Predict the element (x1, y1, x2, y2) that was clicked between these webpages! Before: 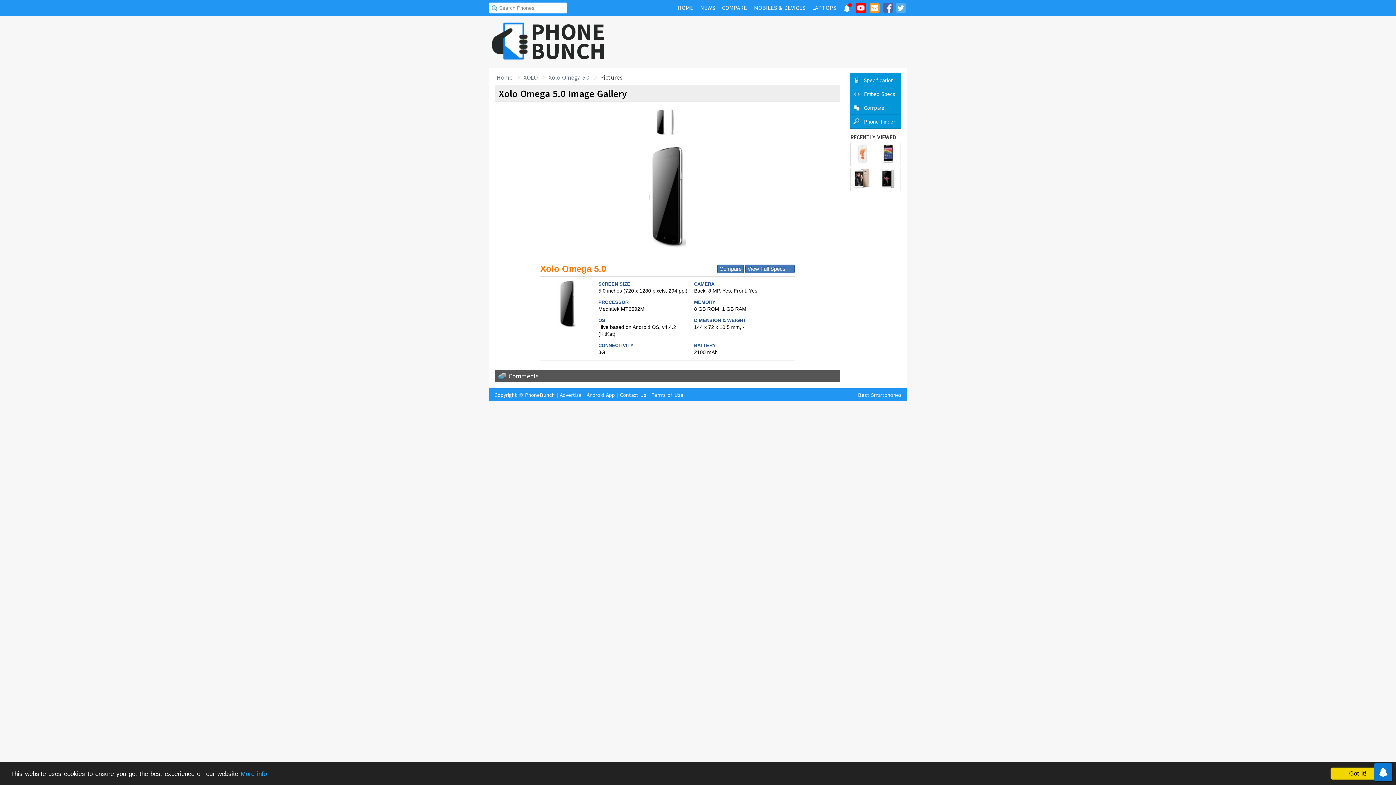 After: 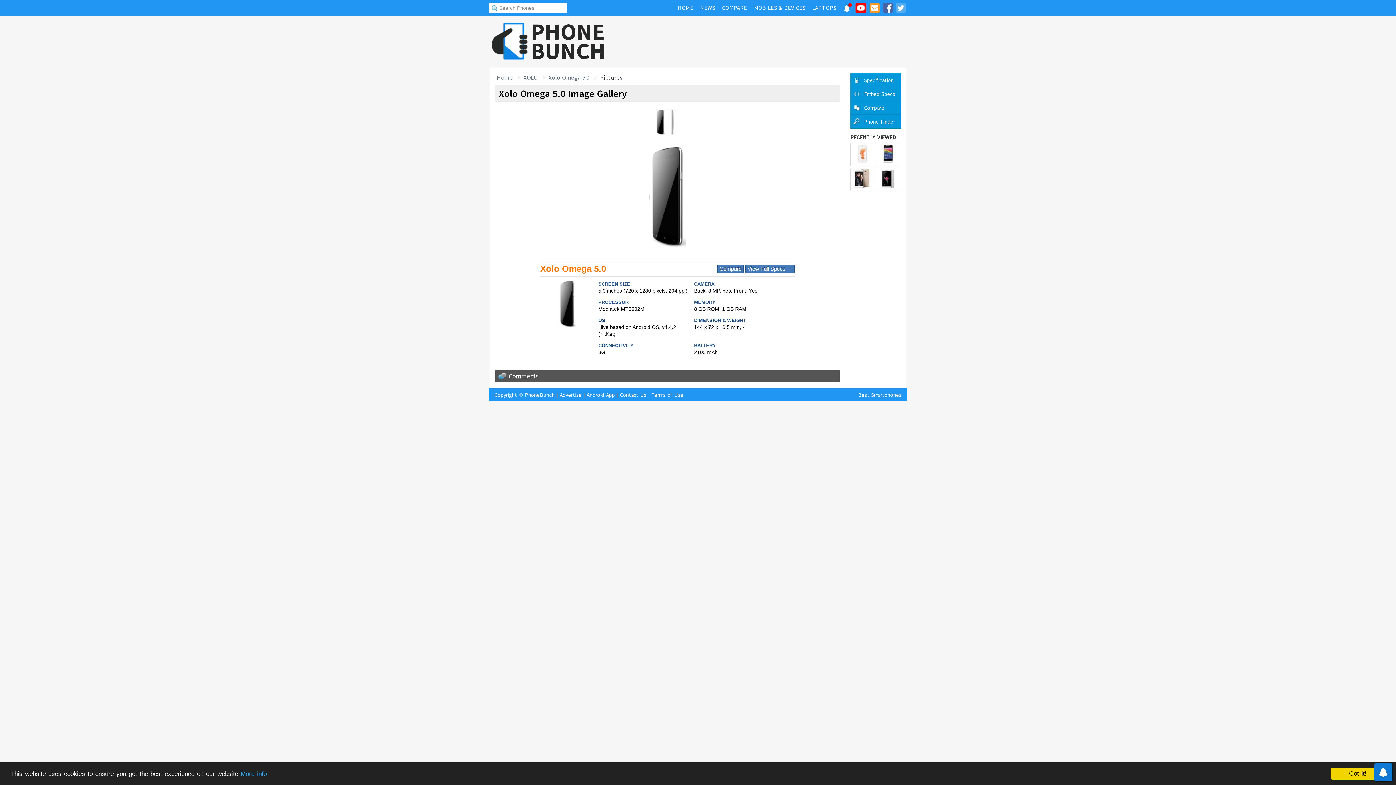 Action: bbox: (894, 1, 906, 16)